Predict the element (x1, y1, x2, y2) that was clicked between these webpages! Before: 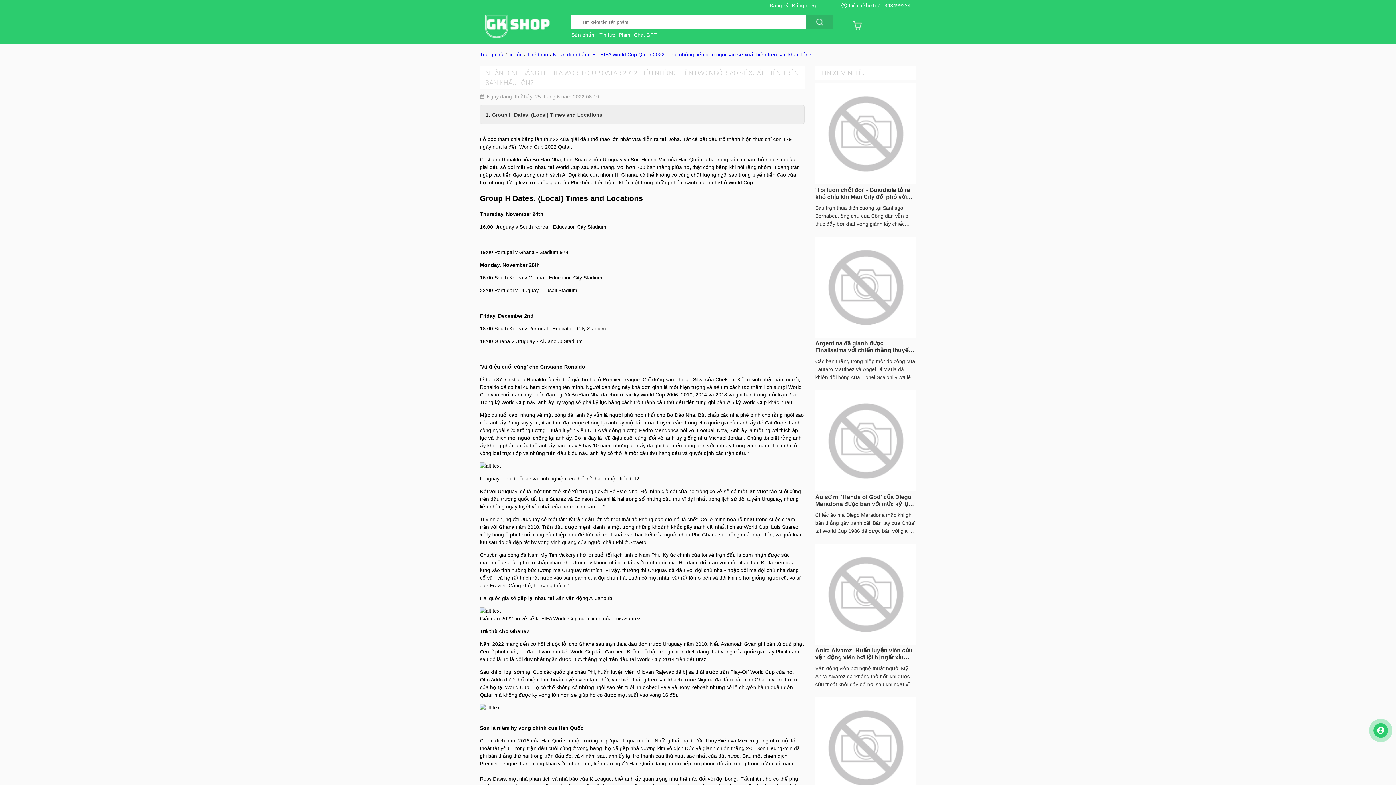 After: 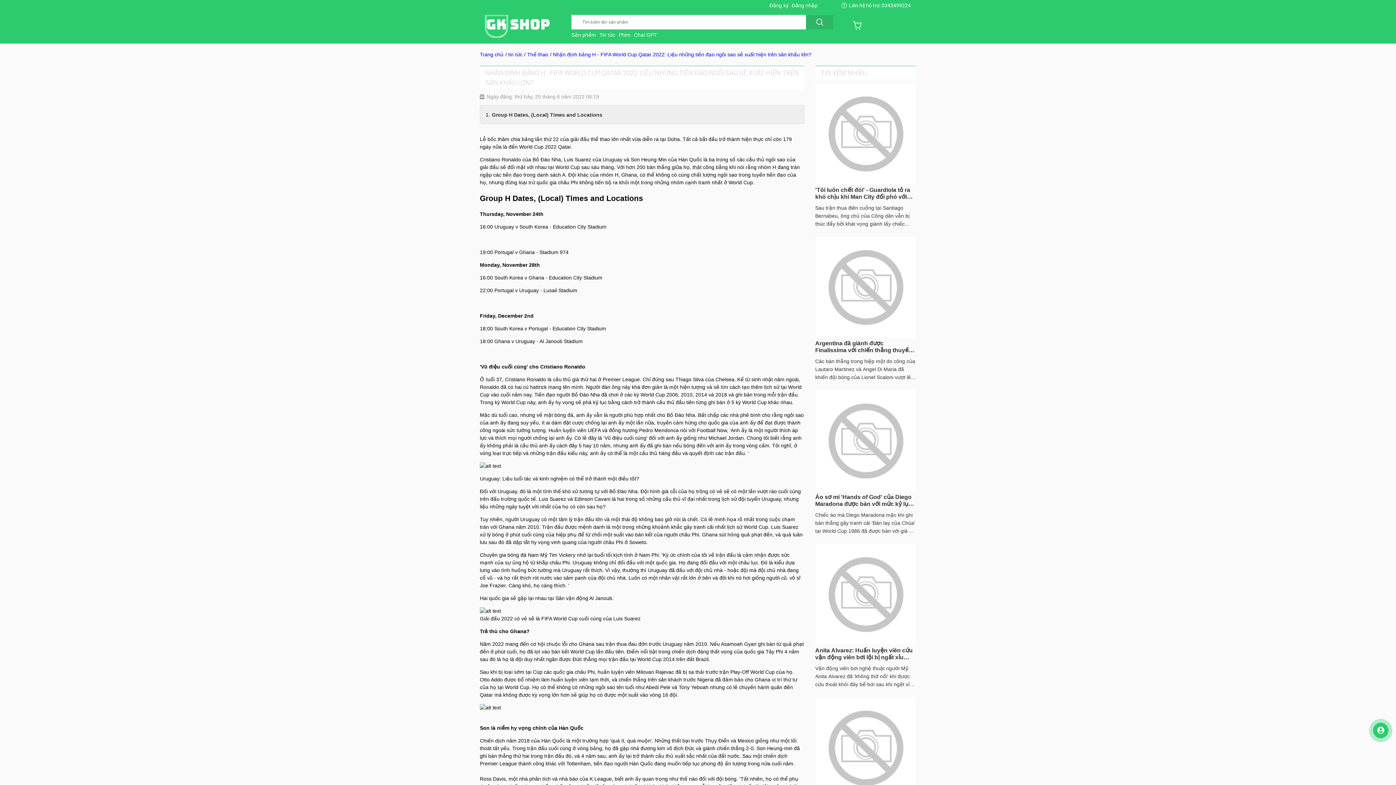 Action: label: Nhận định bảng H - FIFA World Cup Qatar 2022: Liệu những tiền đạo ngôi sao sẽ xuất hiện trên sân khấu lớn? bbox: (553, 51, 811, 57)